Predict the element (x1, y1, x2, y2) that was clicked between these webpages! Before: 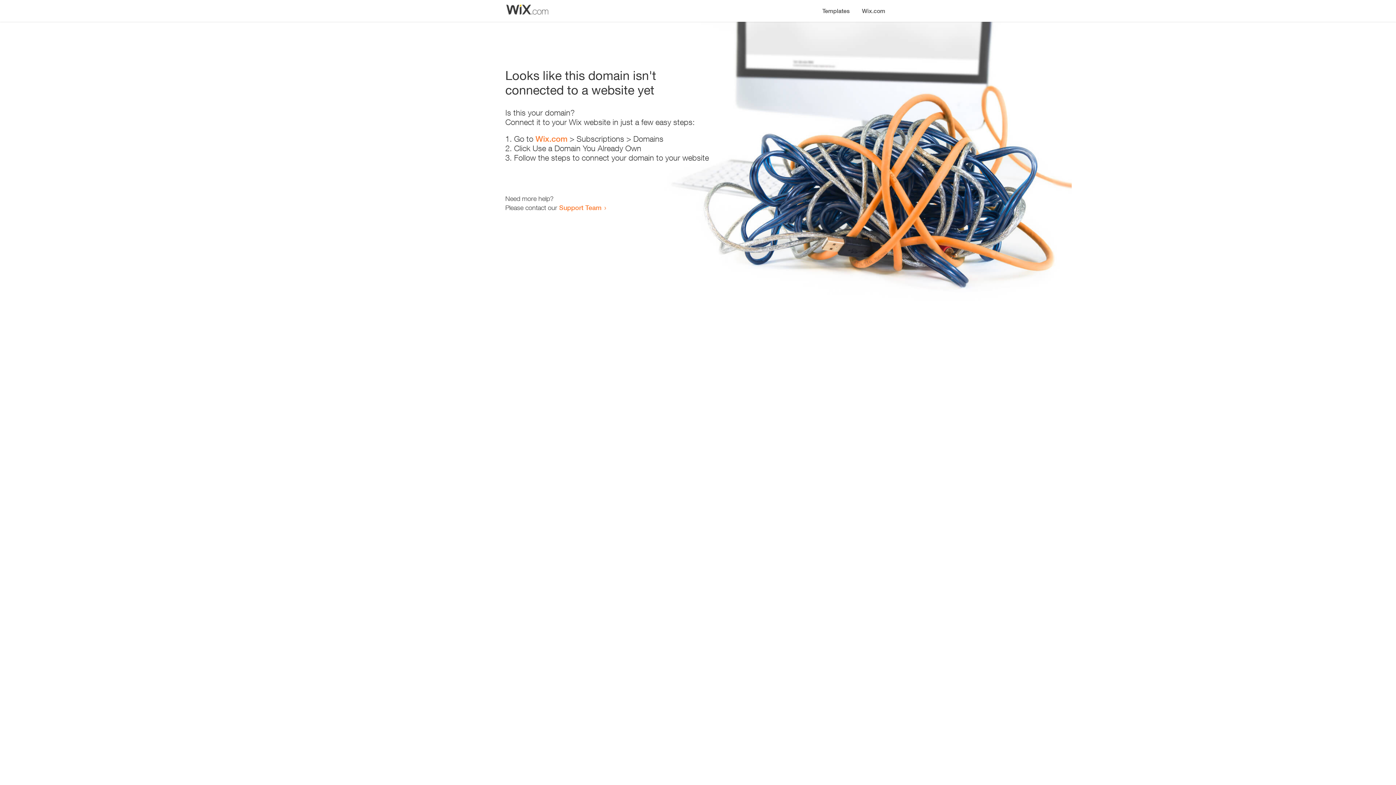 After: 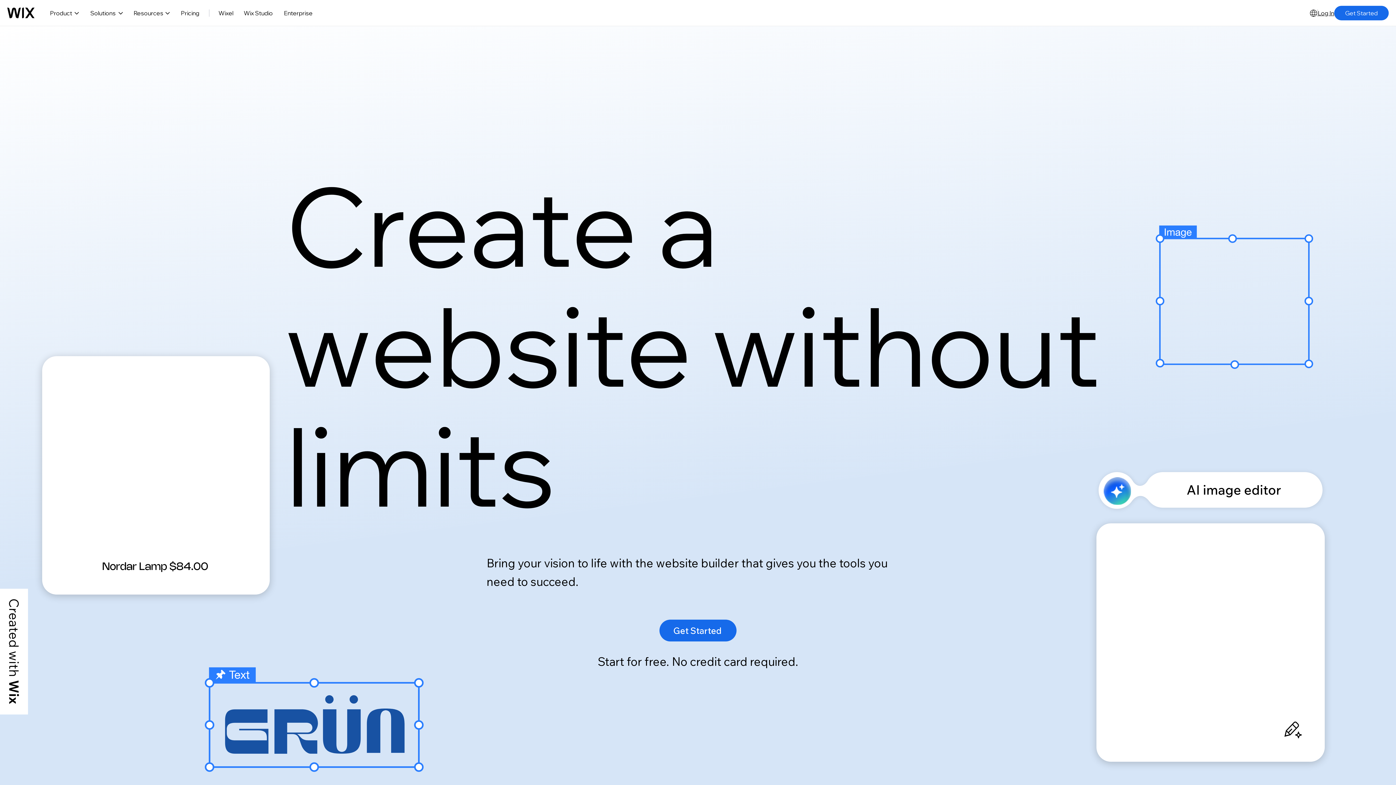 Action: label: Wix.com bbox: (535, 134, 567, 143)